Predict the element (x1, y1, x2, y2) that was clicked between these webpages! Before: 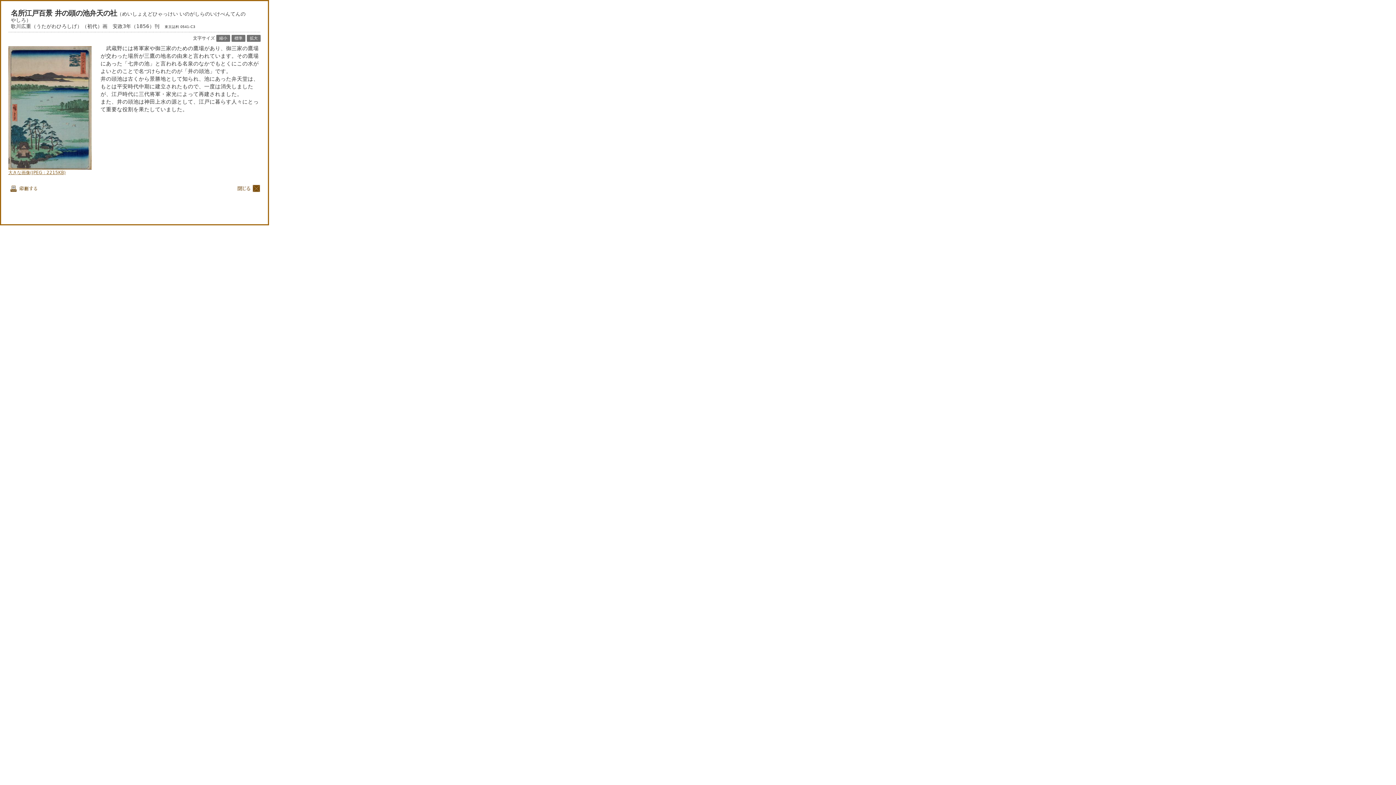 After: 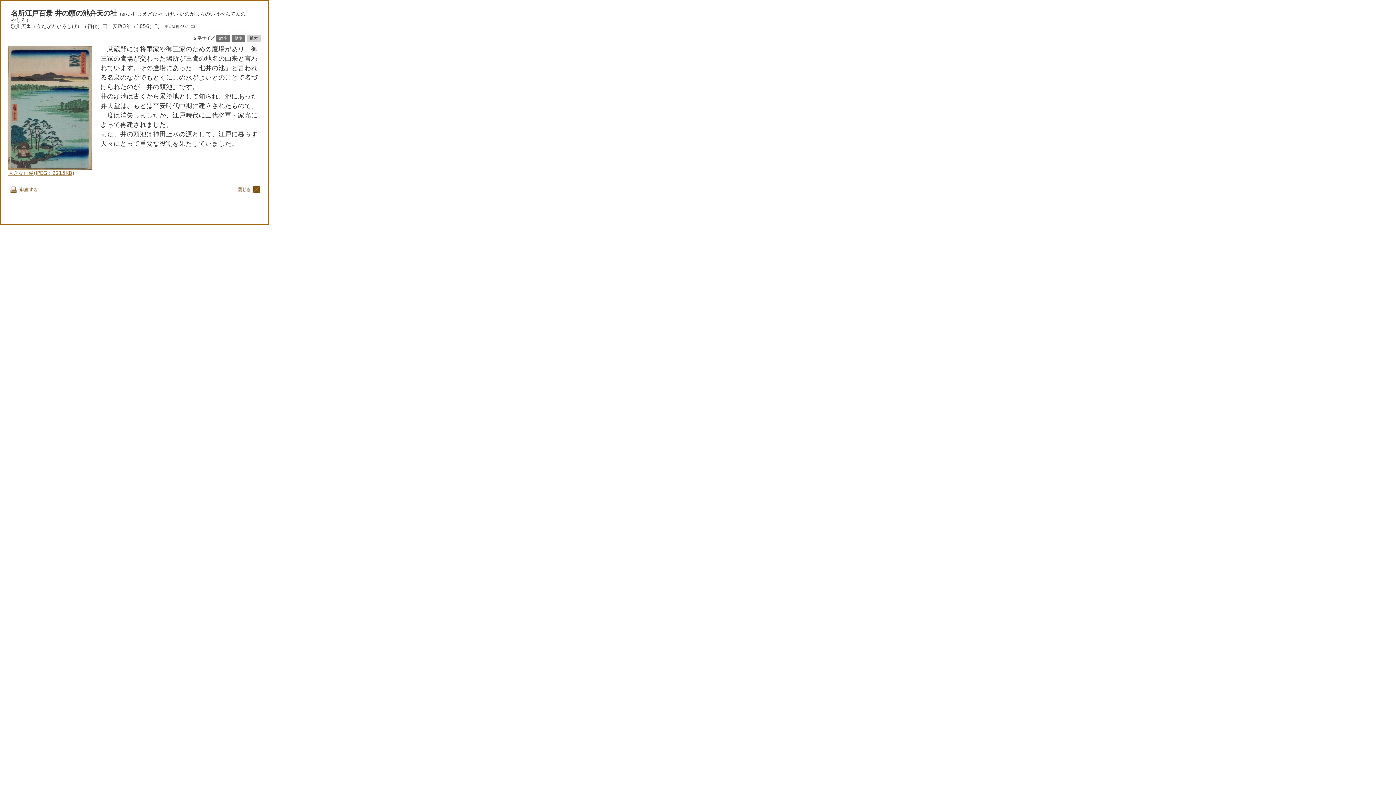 Action: bbox: (246, 34, 260, 41) label: 拡大